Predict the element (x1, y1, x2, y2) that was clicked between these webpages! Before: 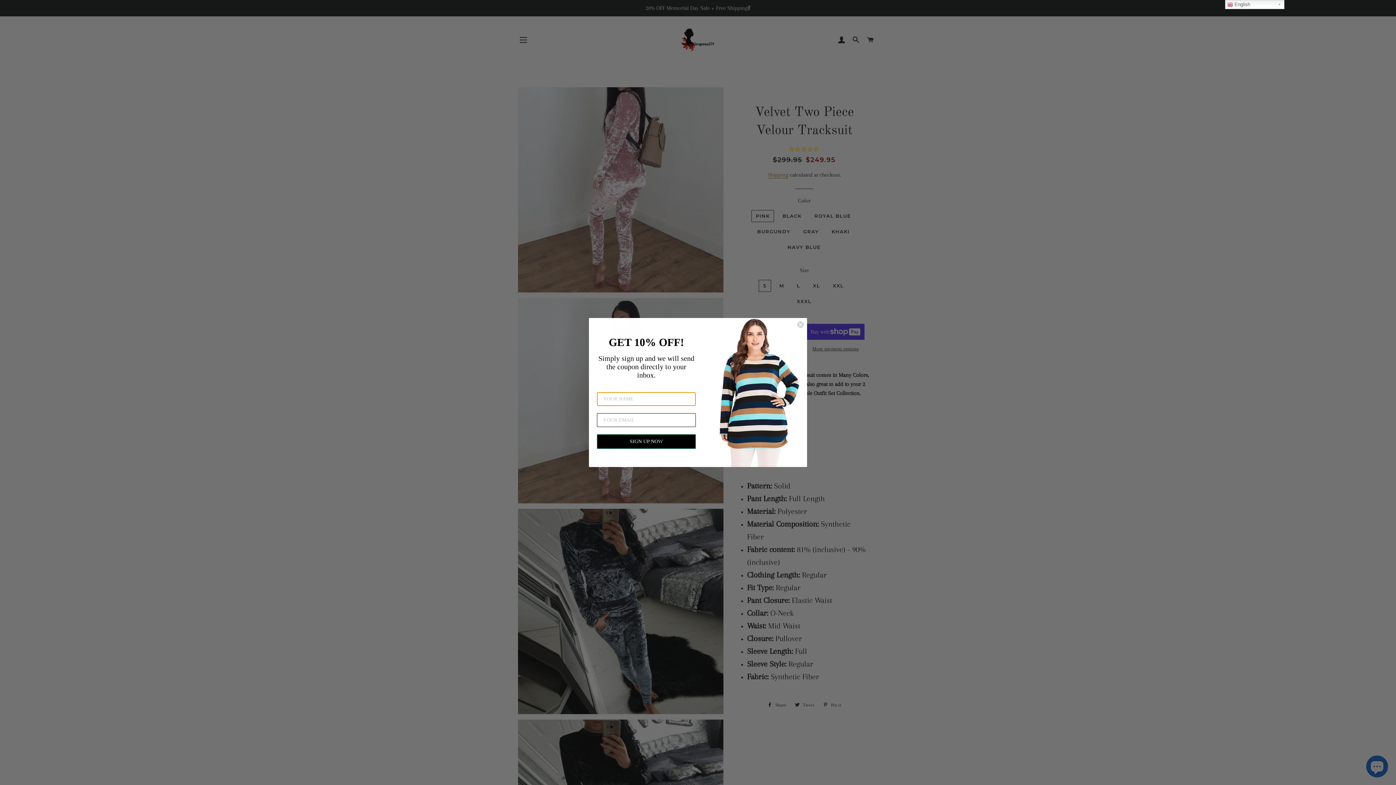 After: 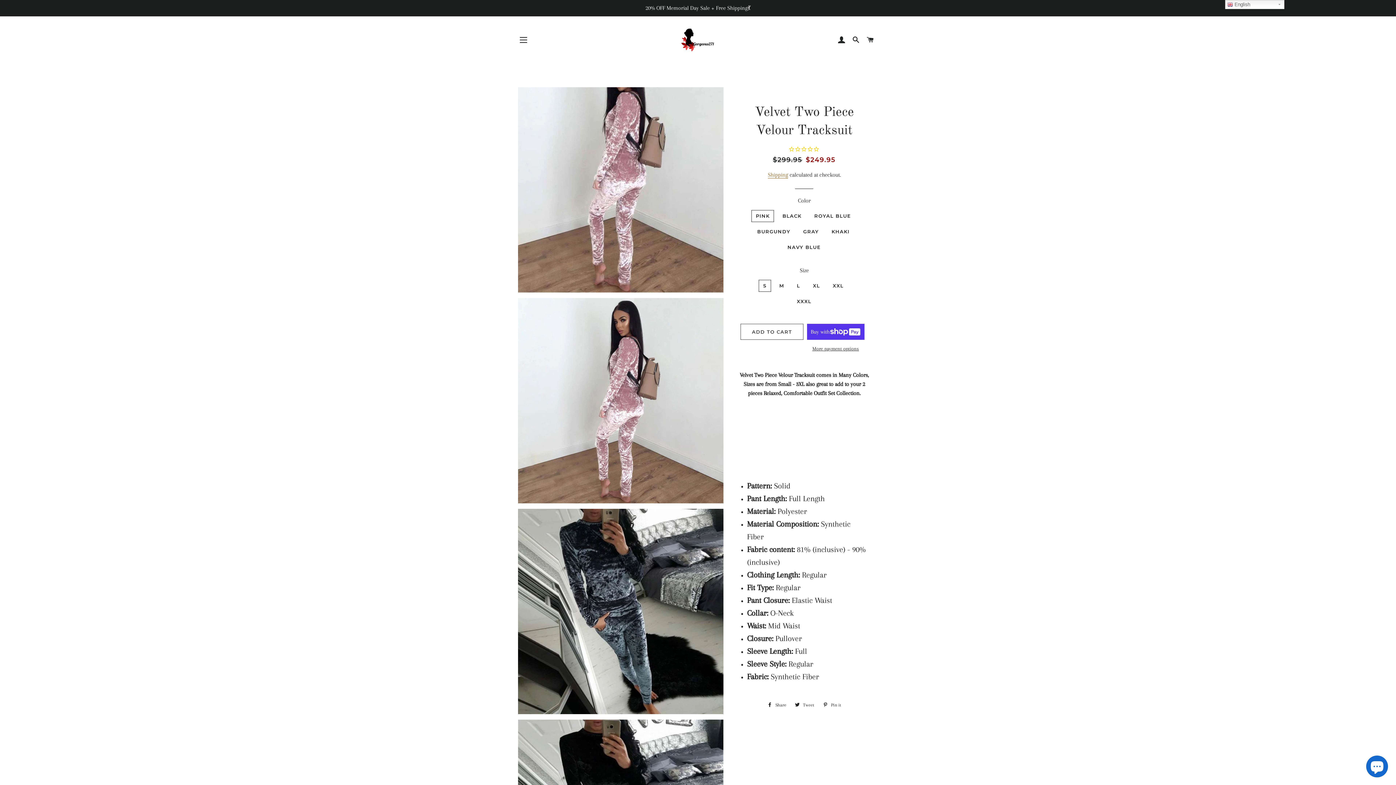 Action: label: Close dialog bbox: (797, 321, 804, 328)